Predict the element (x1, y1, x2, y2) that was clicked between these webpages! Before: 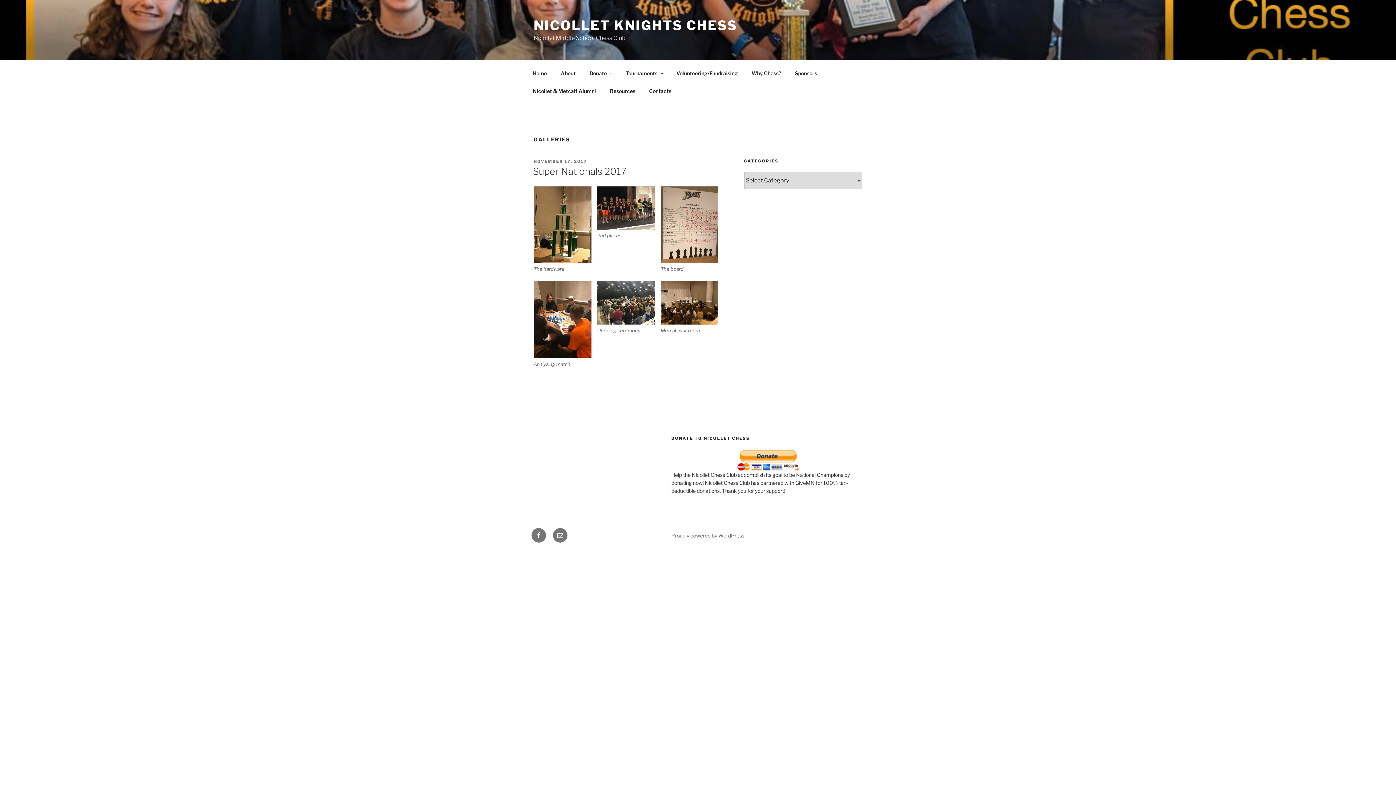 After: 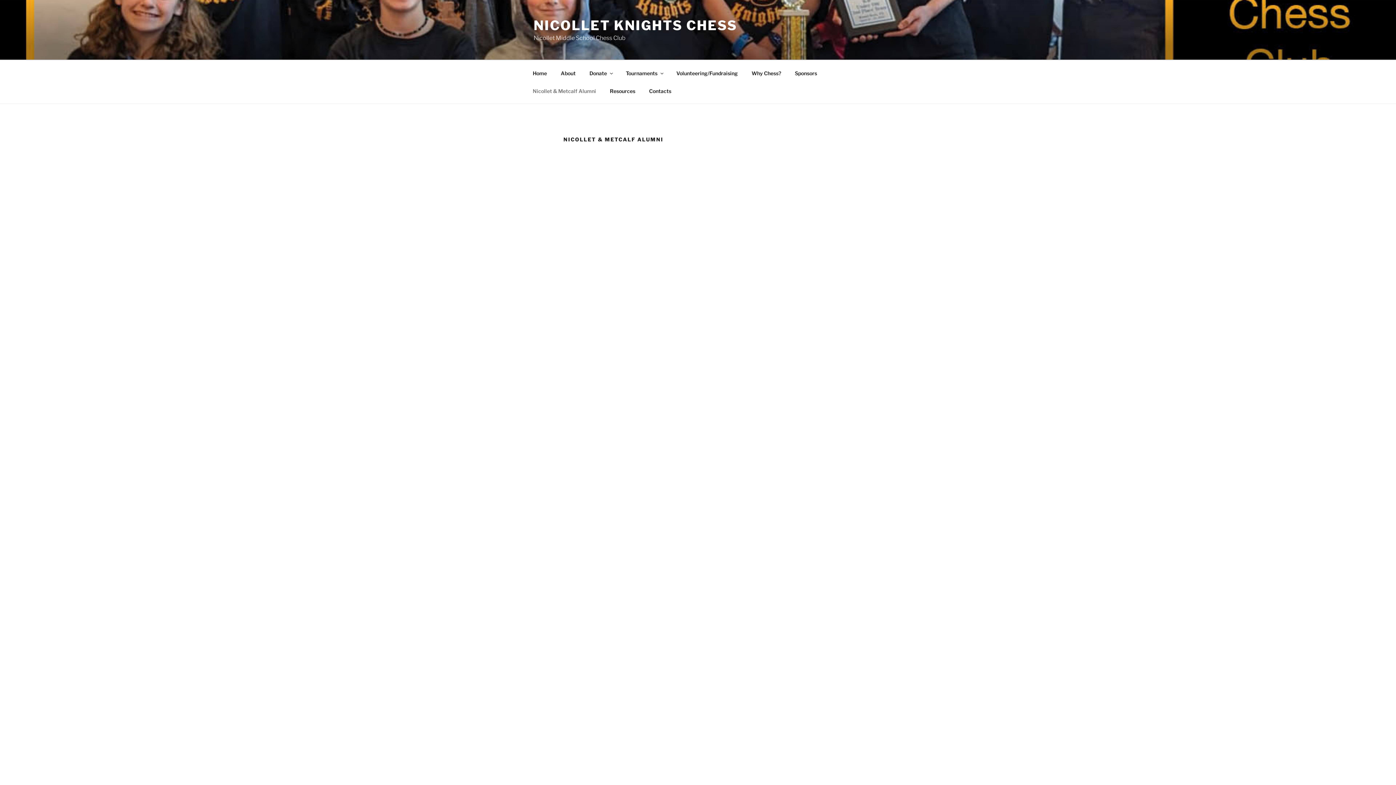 Action: bbox: (526, 82, 602, 99) label: Nicollet & Metcalf Alumni